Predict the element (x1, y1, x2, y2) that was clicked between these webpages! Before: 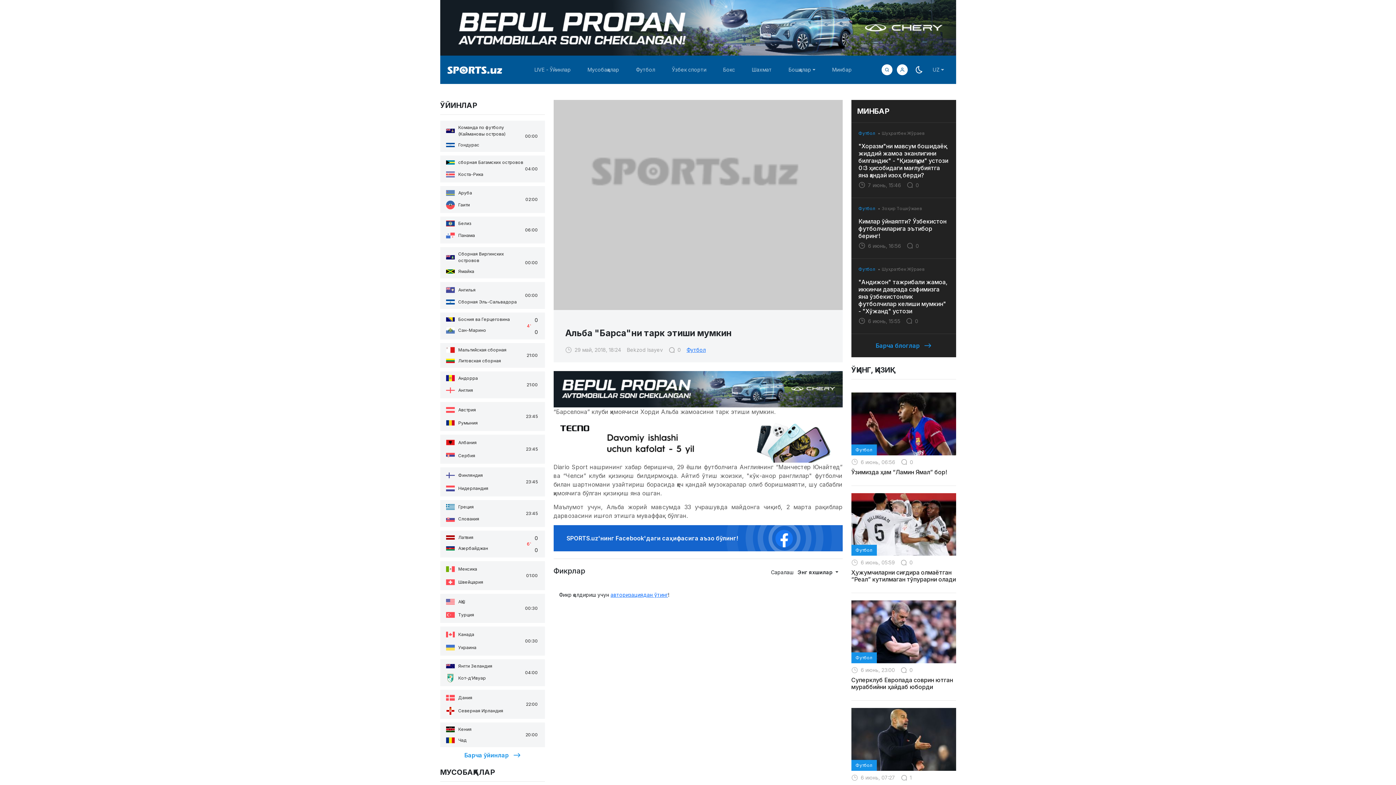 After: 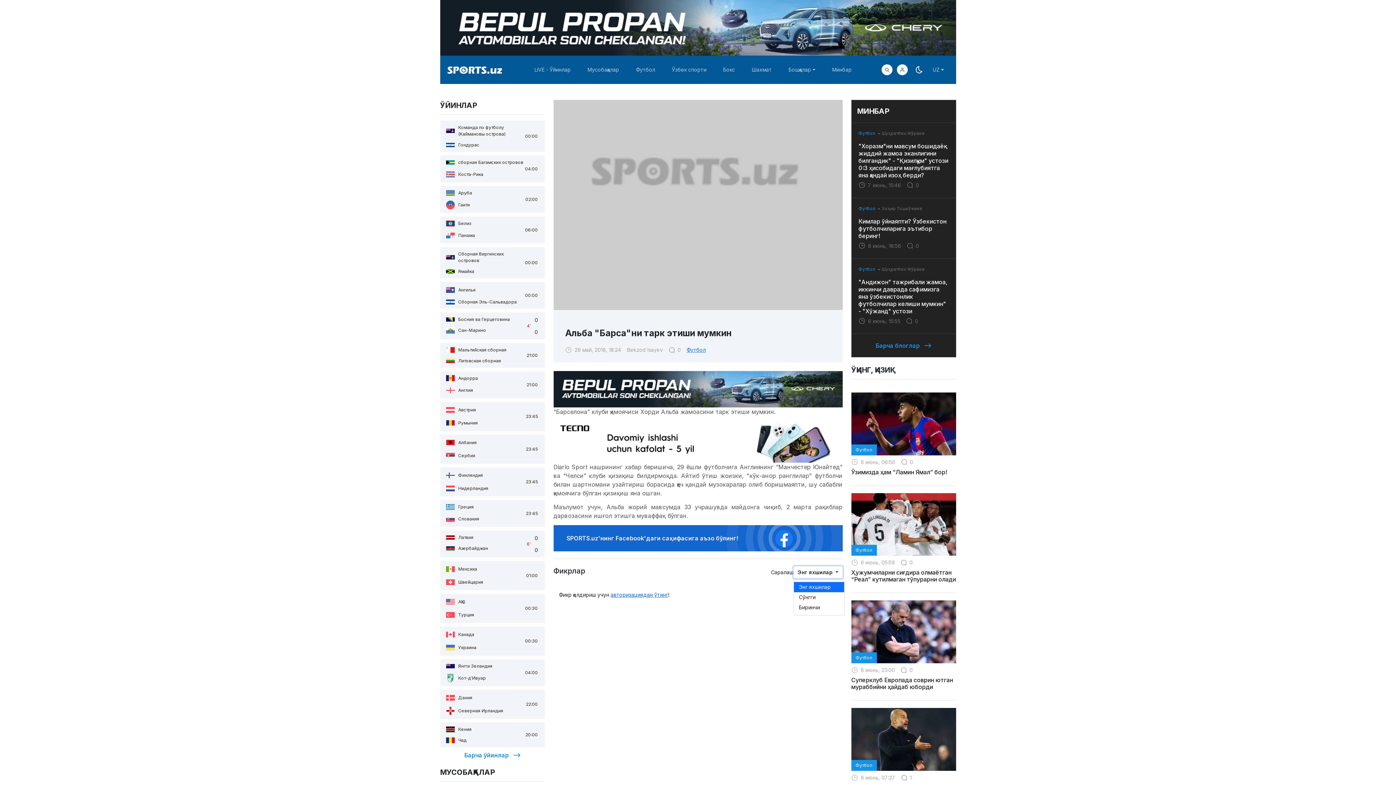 Action: bbox: (793, 566, 842, 578) label: Энг яхшилар 